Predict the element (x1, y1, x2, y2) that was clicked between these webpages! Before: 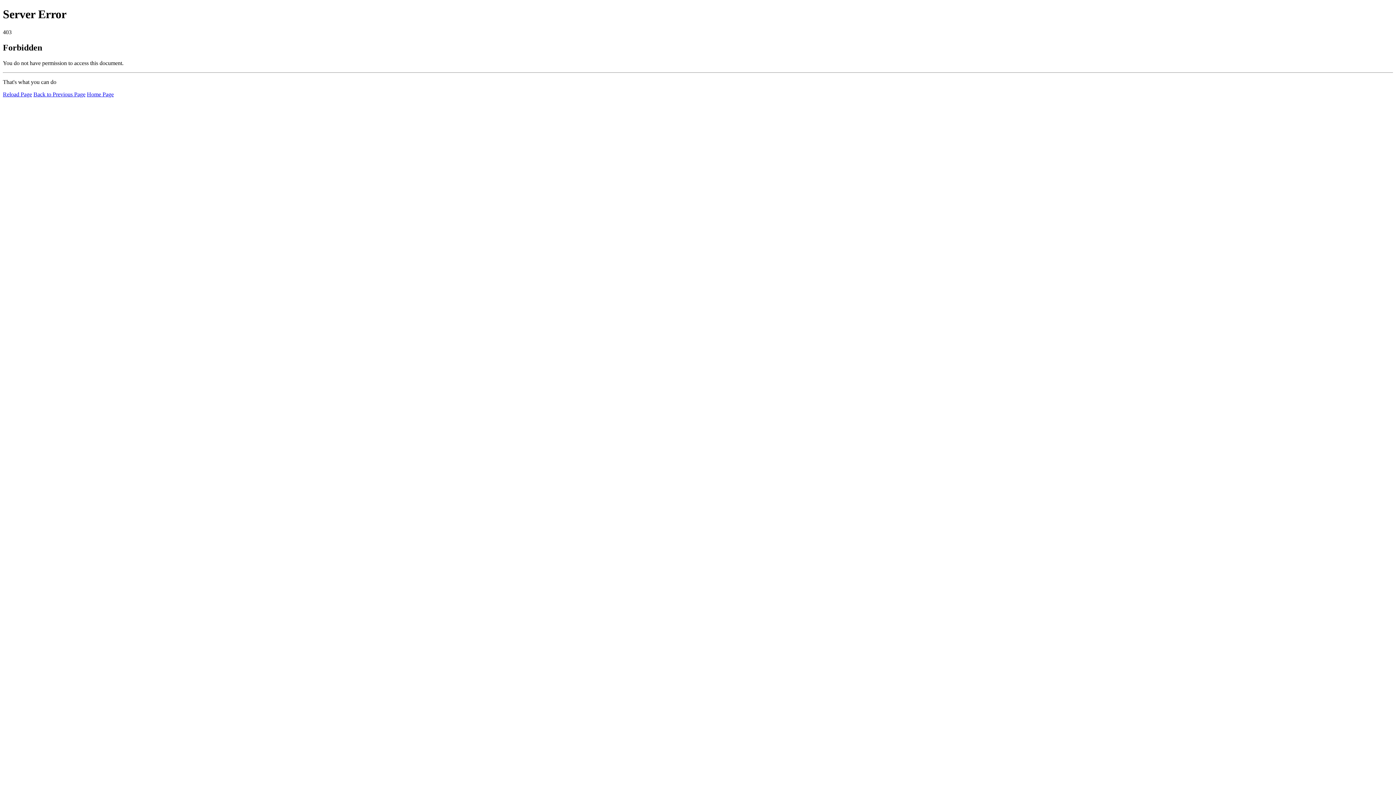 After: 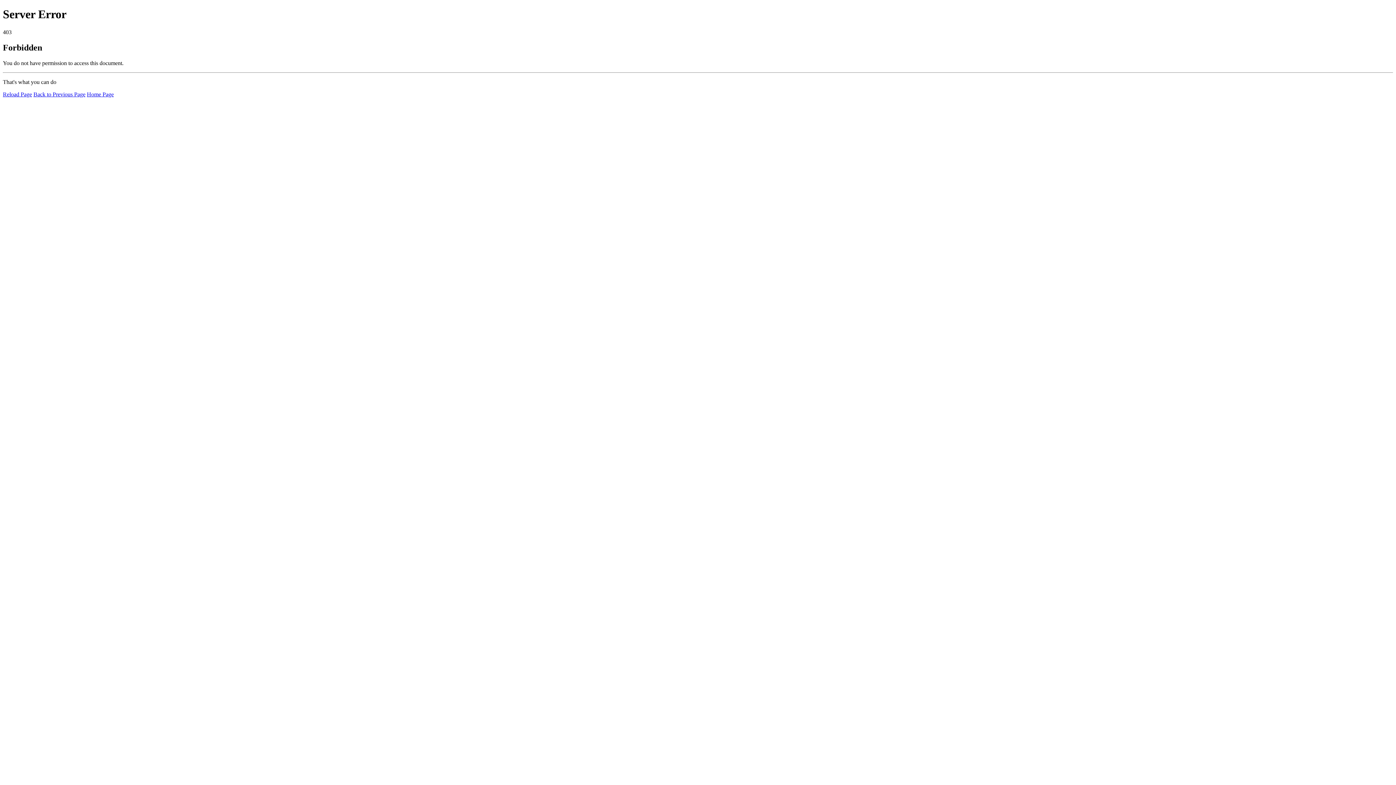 Action: label: Reload Page bbox: (2, 91, 32, 97)